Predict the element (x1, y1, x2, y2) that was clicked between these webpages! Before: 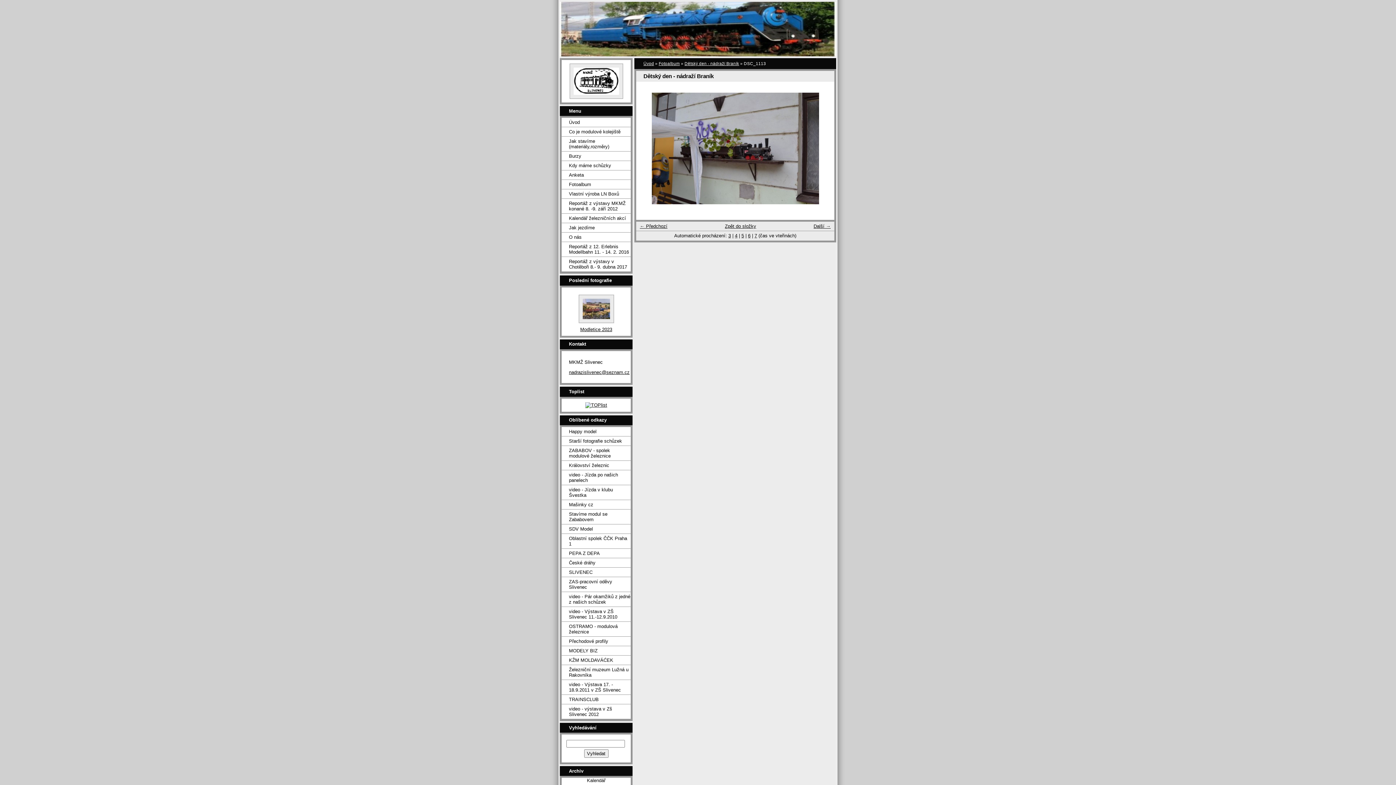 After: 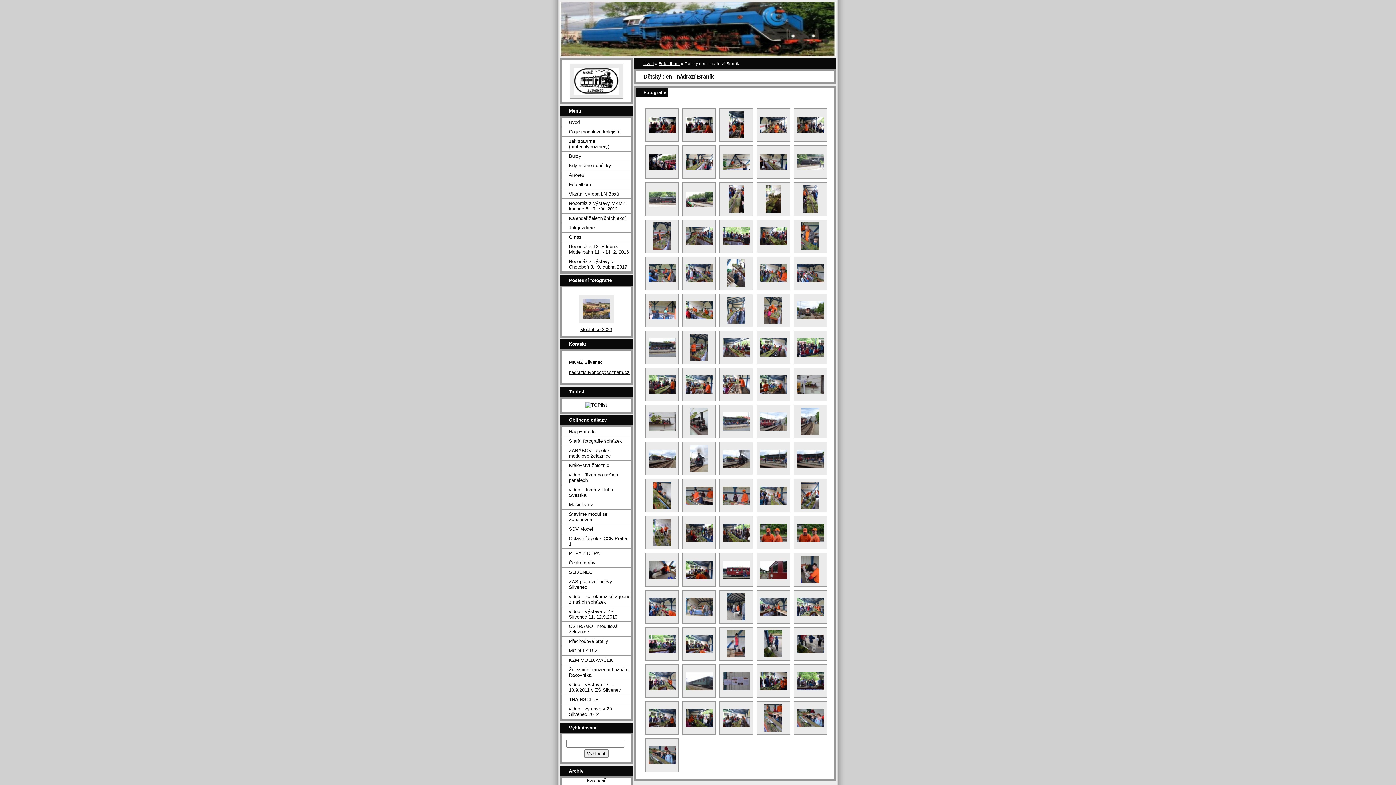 Action: bbox: (684, 61, 739, 65) label: Dětský den - nádraží Braník